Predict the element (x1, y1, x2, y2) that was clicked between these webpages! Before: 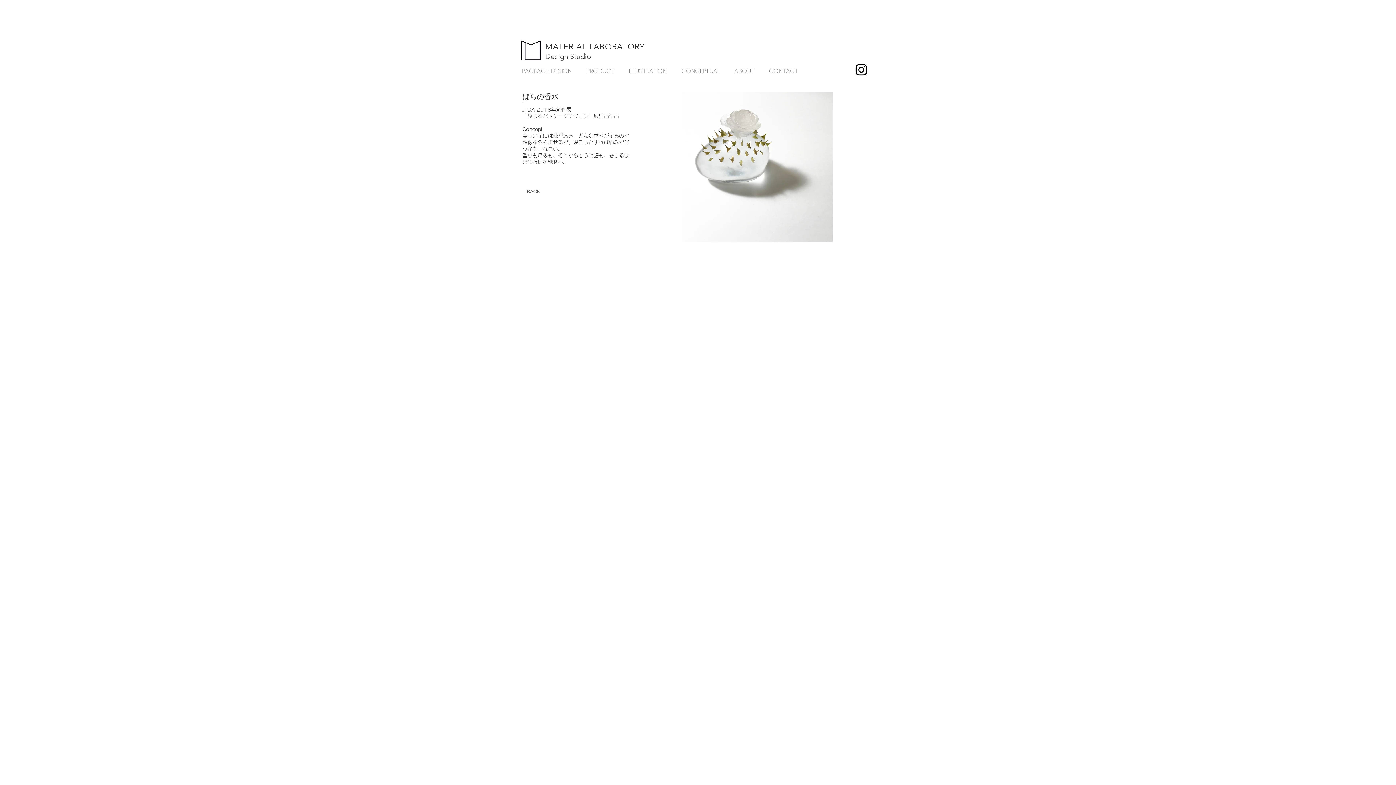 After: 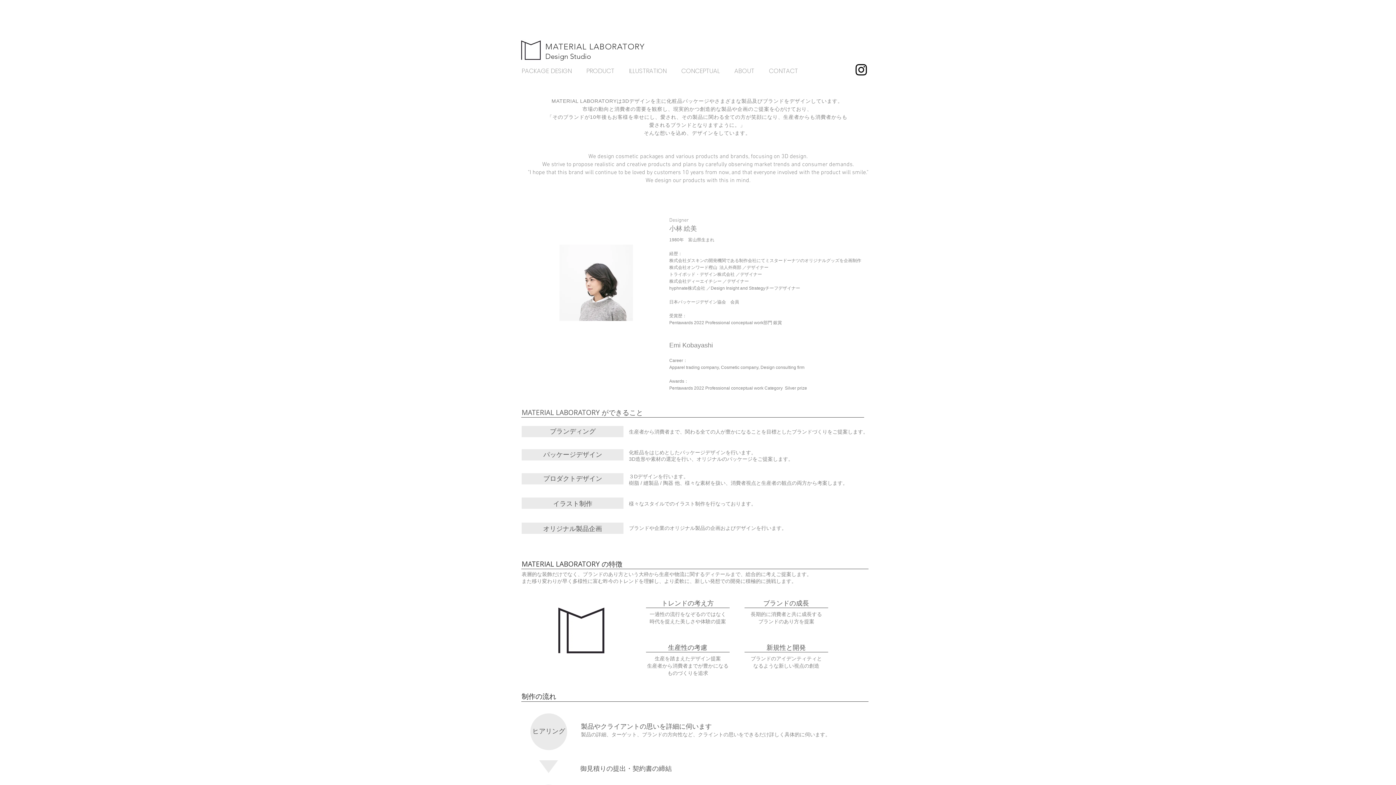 Action: label: ABOUT bbox: (729, 64, 763, 77)